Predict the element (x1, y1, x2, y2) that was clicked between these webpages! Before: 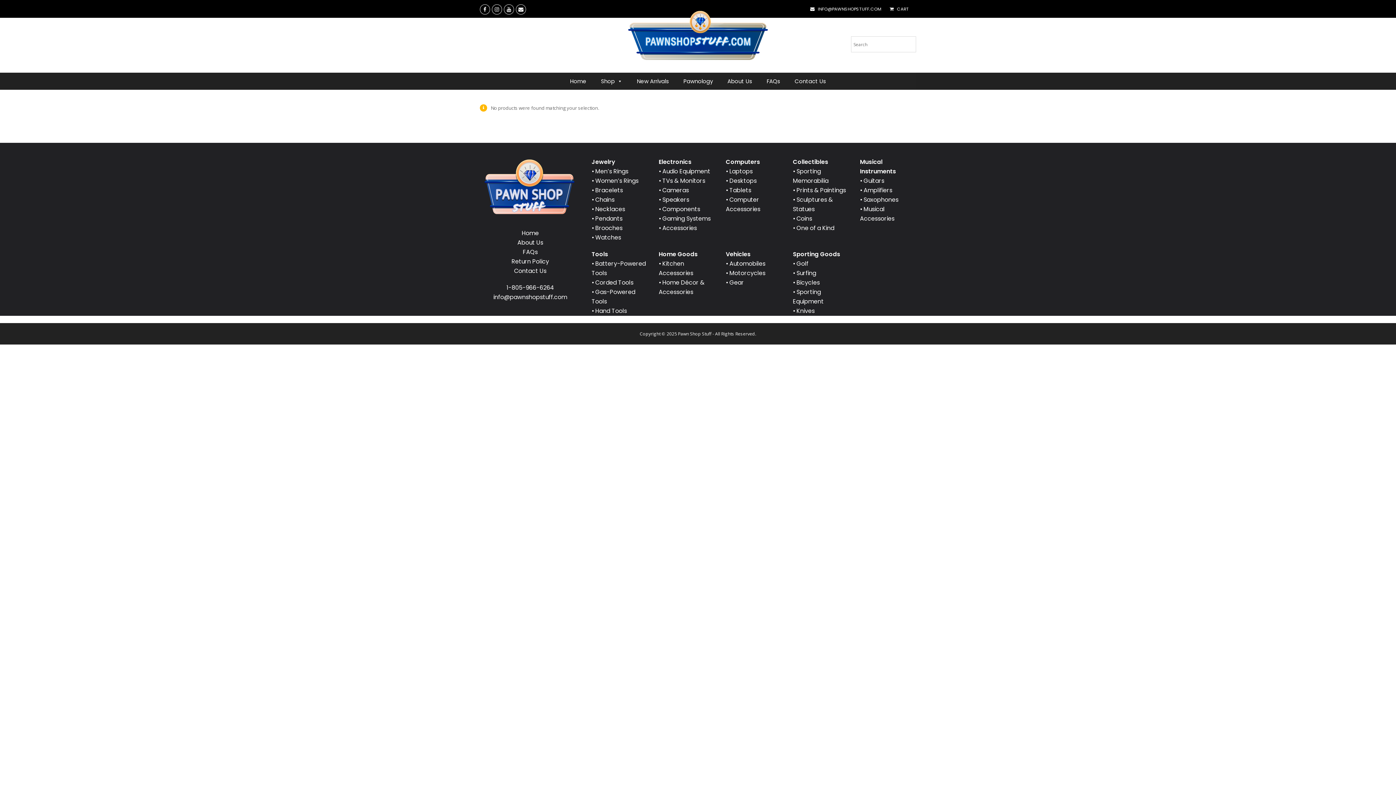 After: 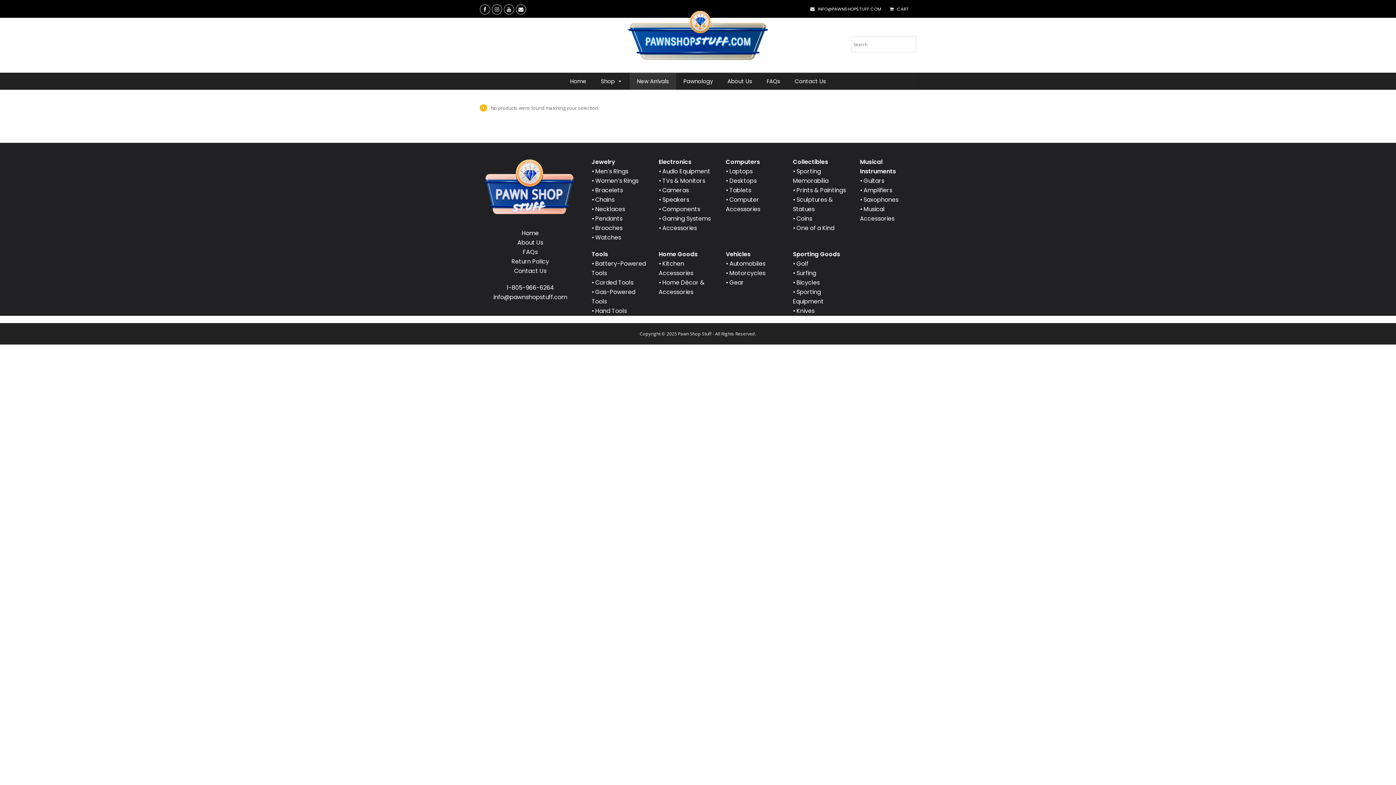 Action: bbox: (629, 72, 676, 89) label: New Arrivals